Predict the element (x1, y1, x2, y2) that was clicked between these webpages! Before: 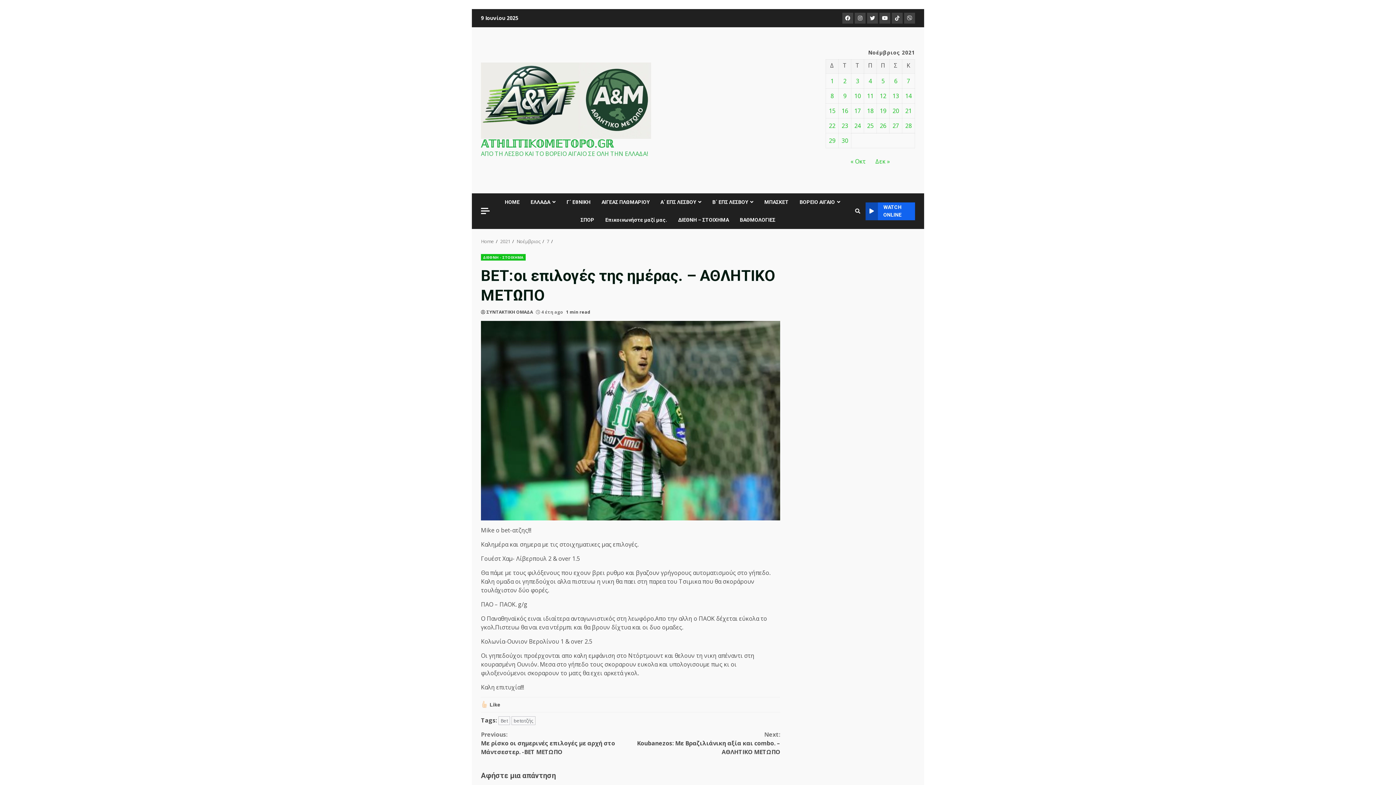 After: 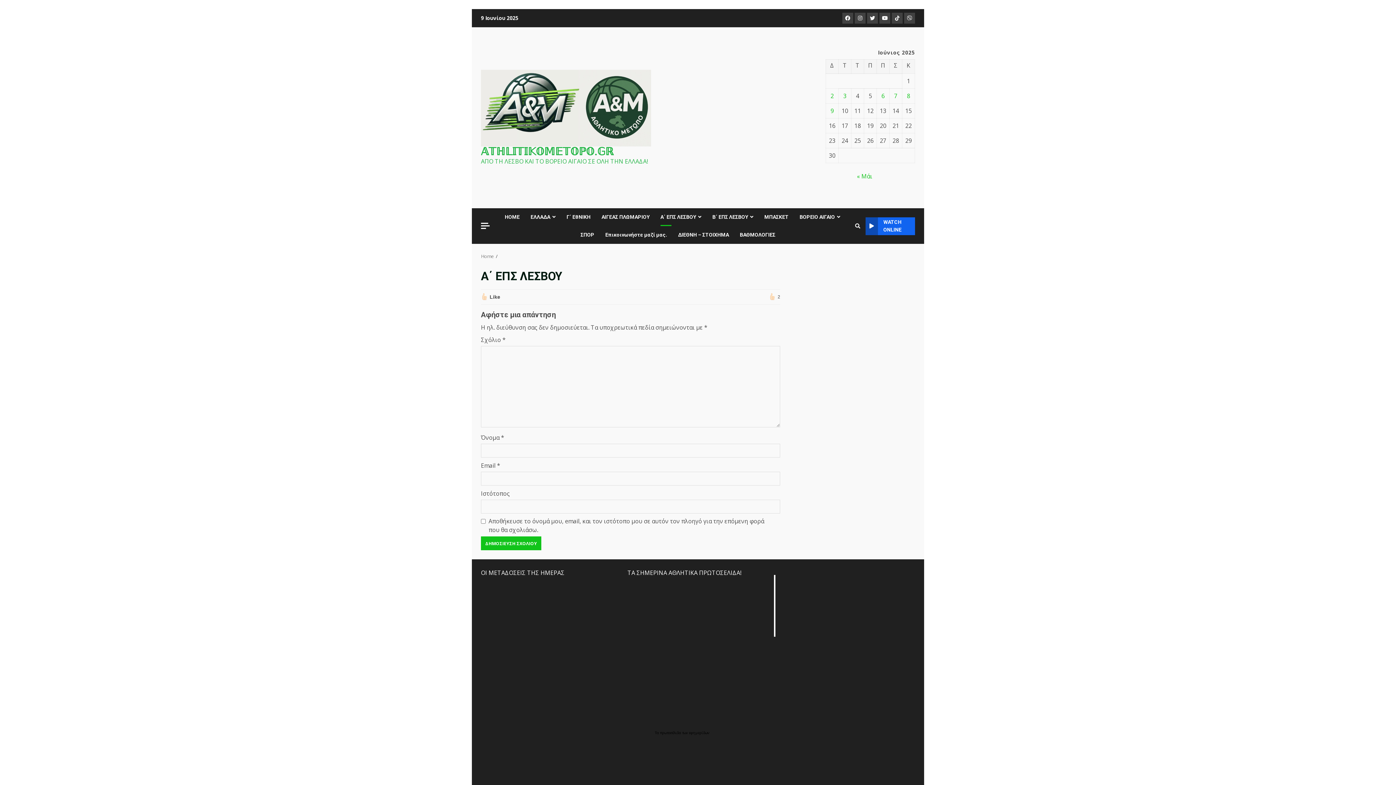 Action: label: Α΄ ΕΠΣ ΛΕΣΒΟΥ bbox: (655, 193, 707, 211)